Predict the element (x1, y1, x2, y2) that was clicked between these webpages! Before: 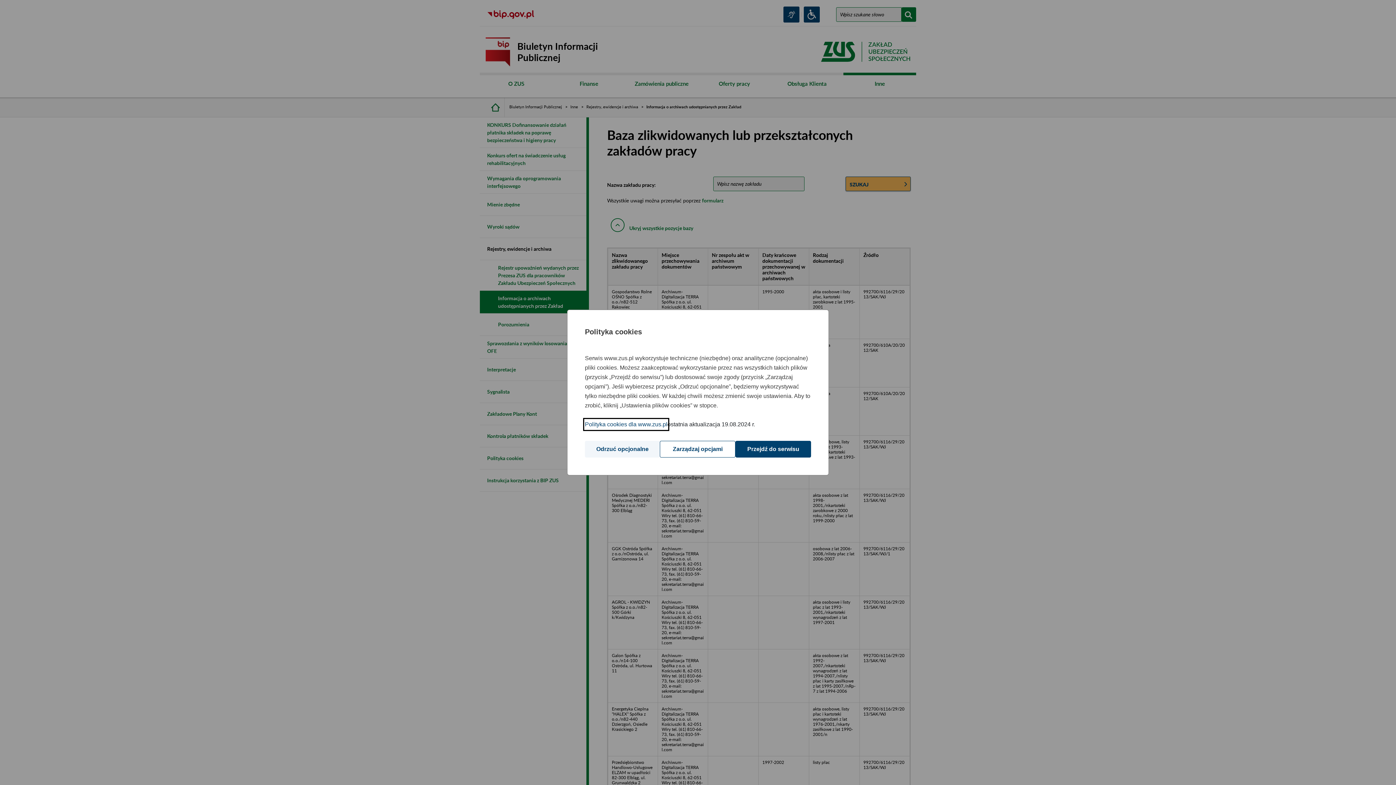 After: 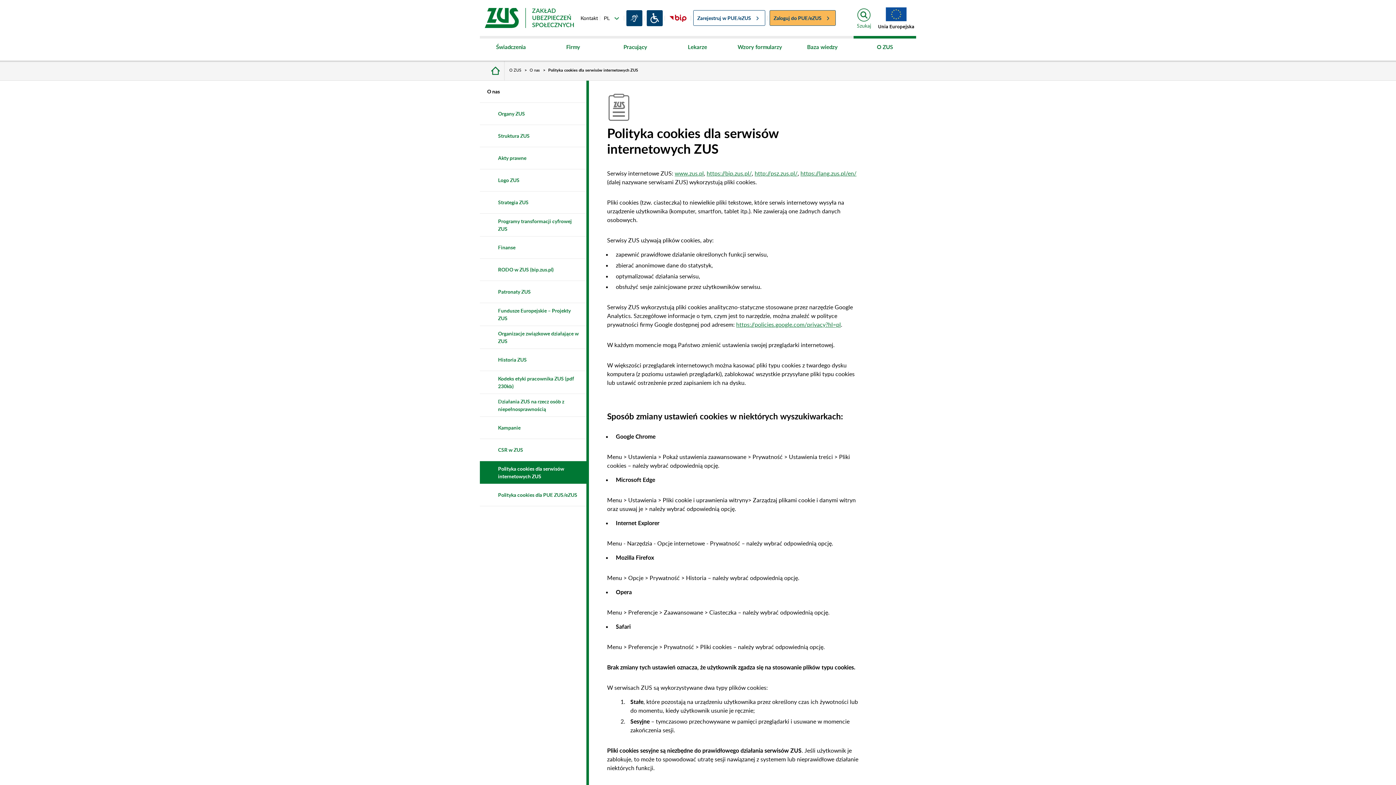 Action: bbox: (585, 420, 667, 429) label: Polityka cookies dla www.zus.pl